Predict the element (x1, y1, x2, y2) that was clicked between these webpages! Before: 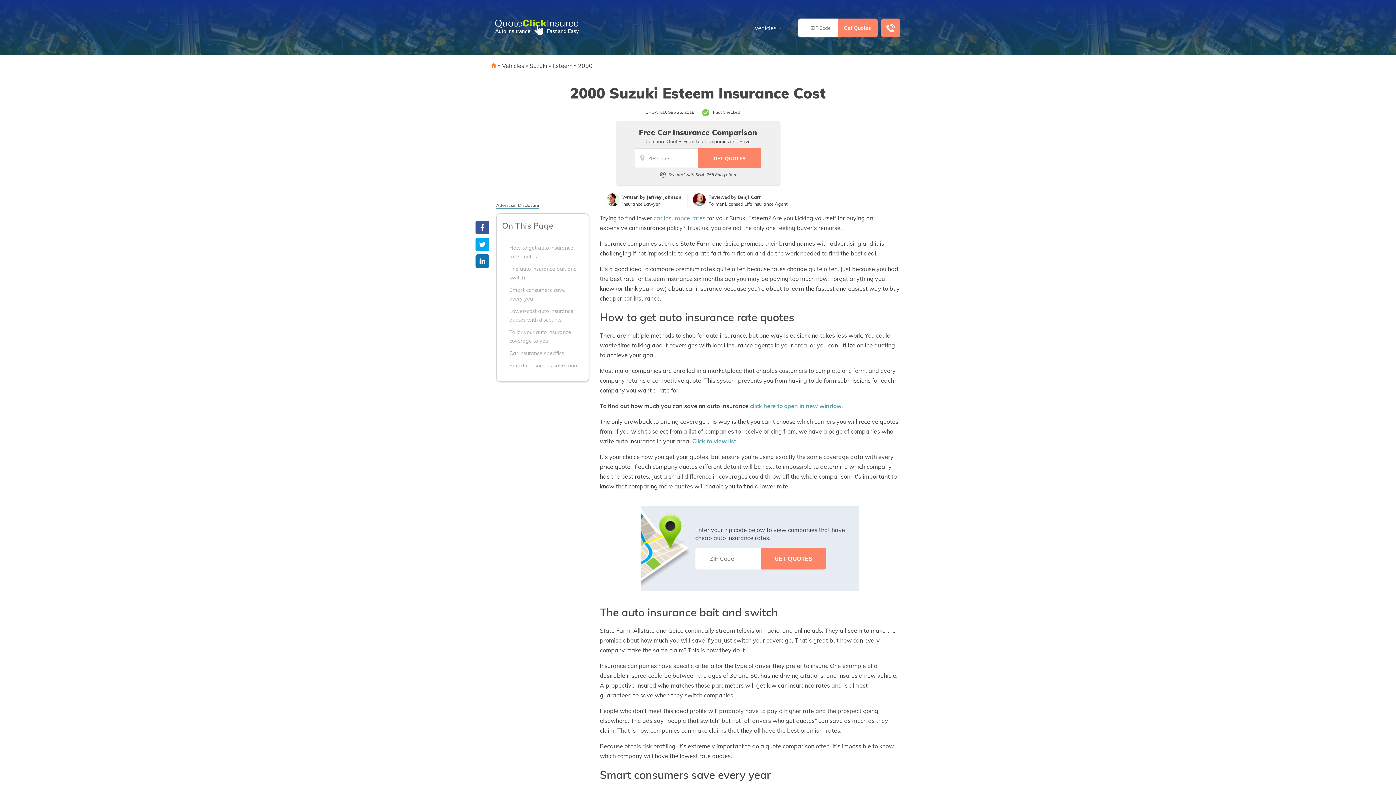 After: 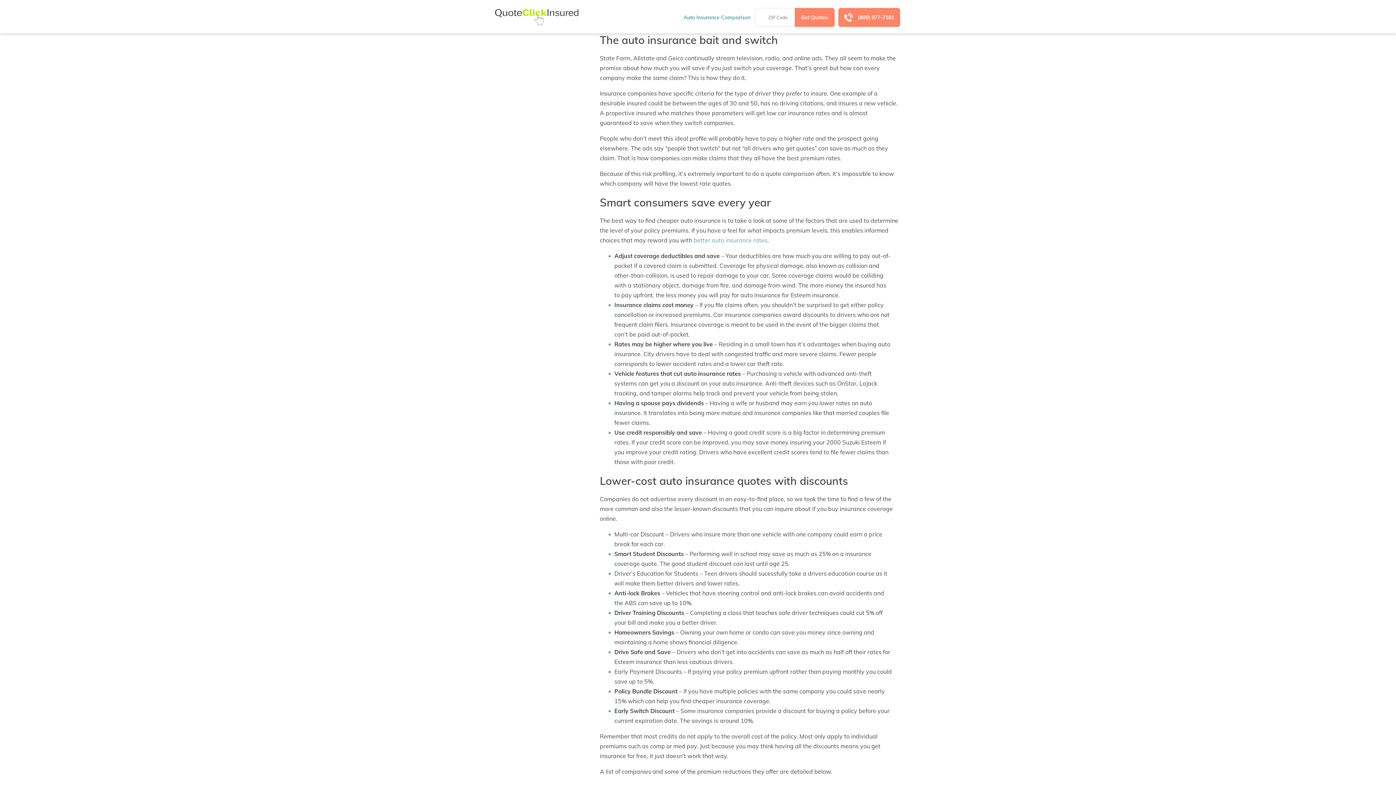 Action: label: The auto insurance bait and switch bbox: (502, 264, 579, 282)